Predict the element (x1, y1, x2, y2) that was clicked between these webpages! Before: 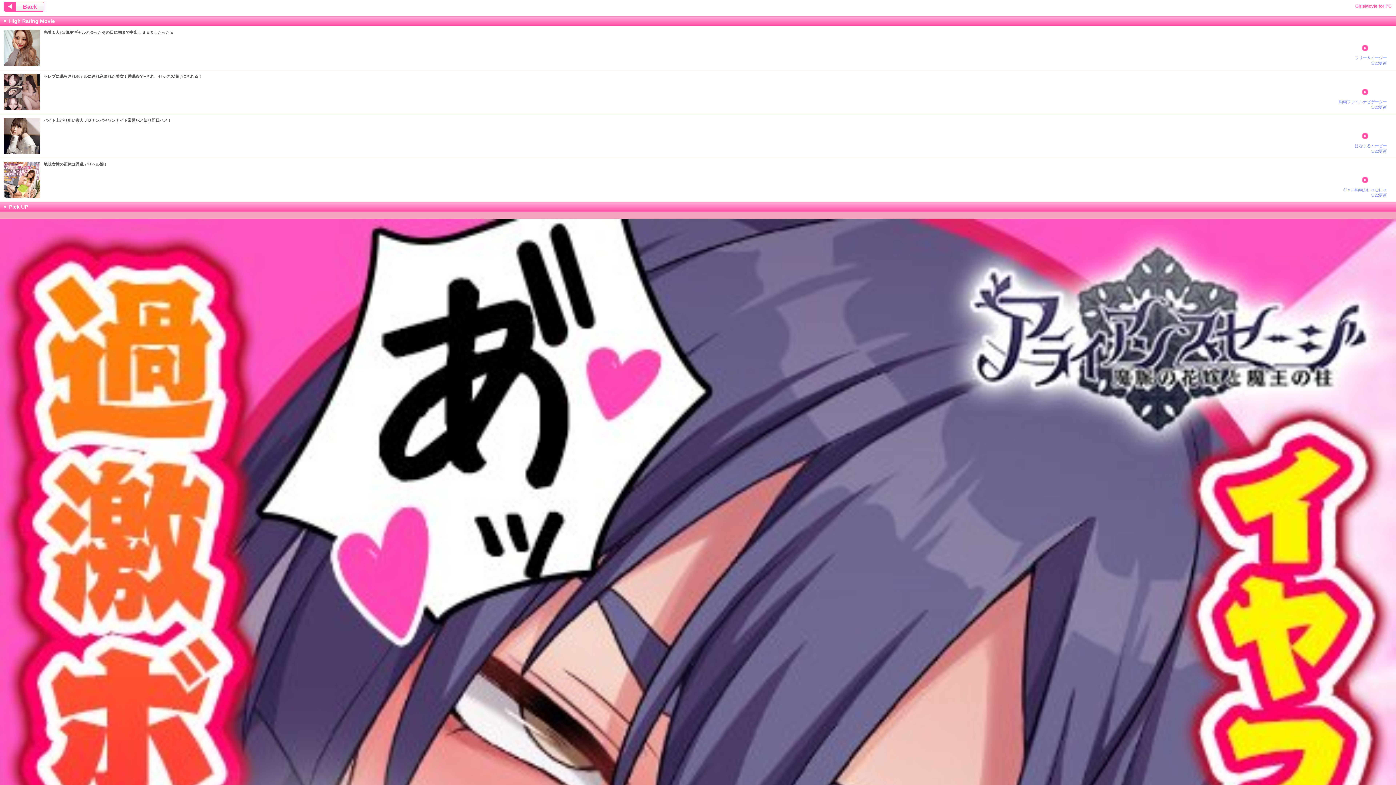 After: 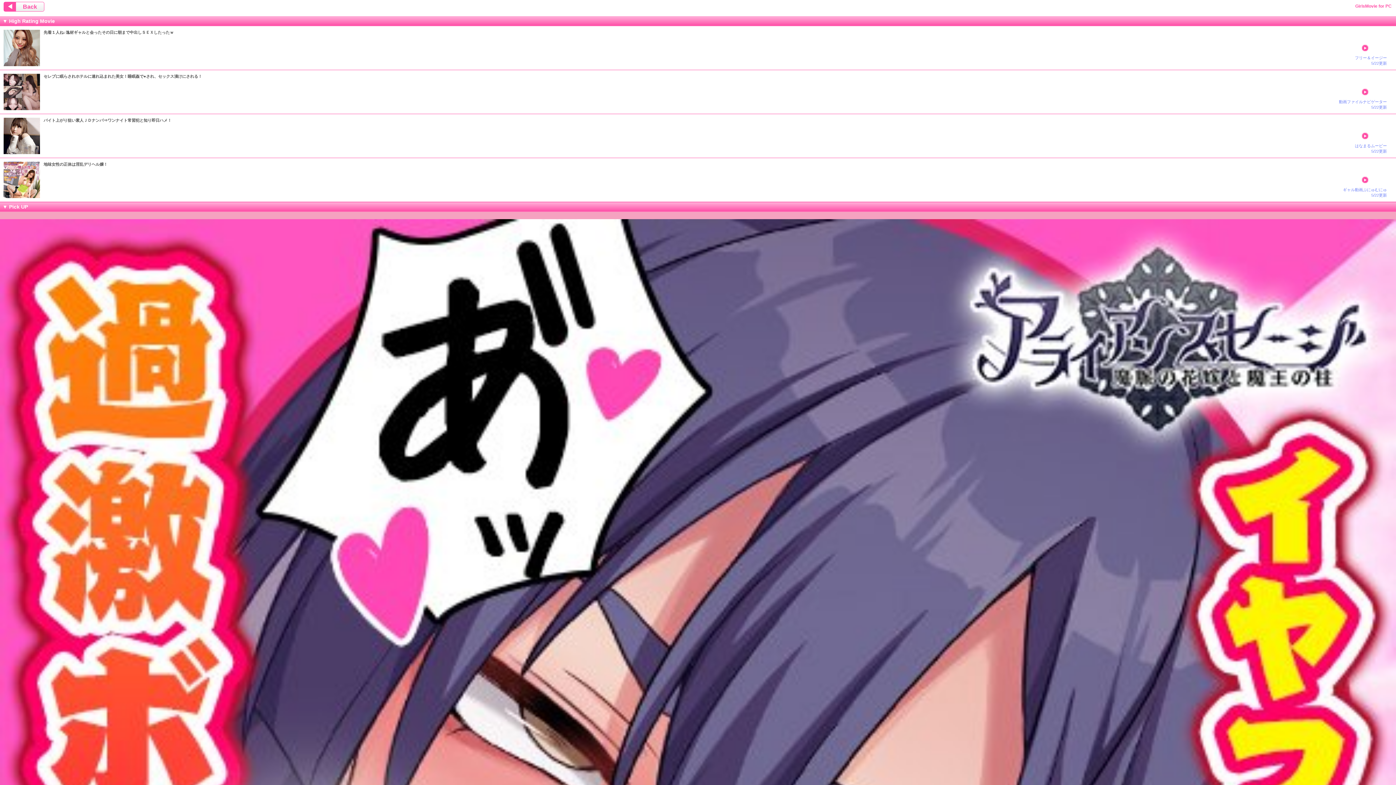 Action: bbox: (0, 70, 1396, 113) label: セレブに眠らされホテルに連れ込まれた美女！睡眠姦で●され、セックス漬けにされる！

動画ファイルナビゲーター

5/22更新